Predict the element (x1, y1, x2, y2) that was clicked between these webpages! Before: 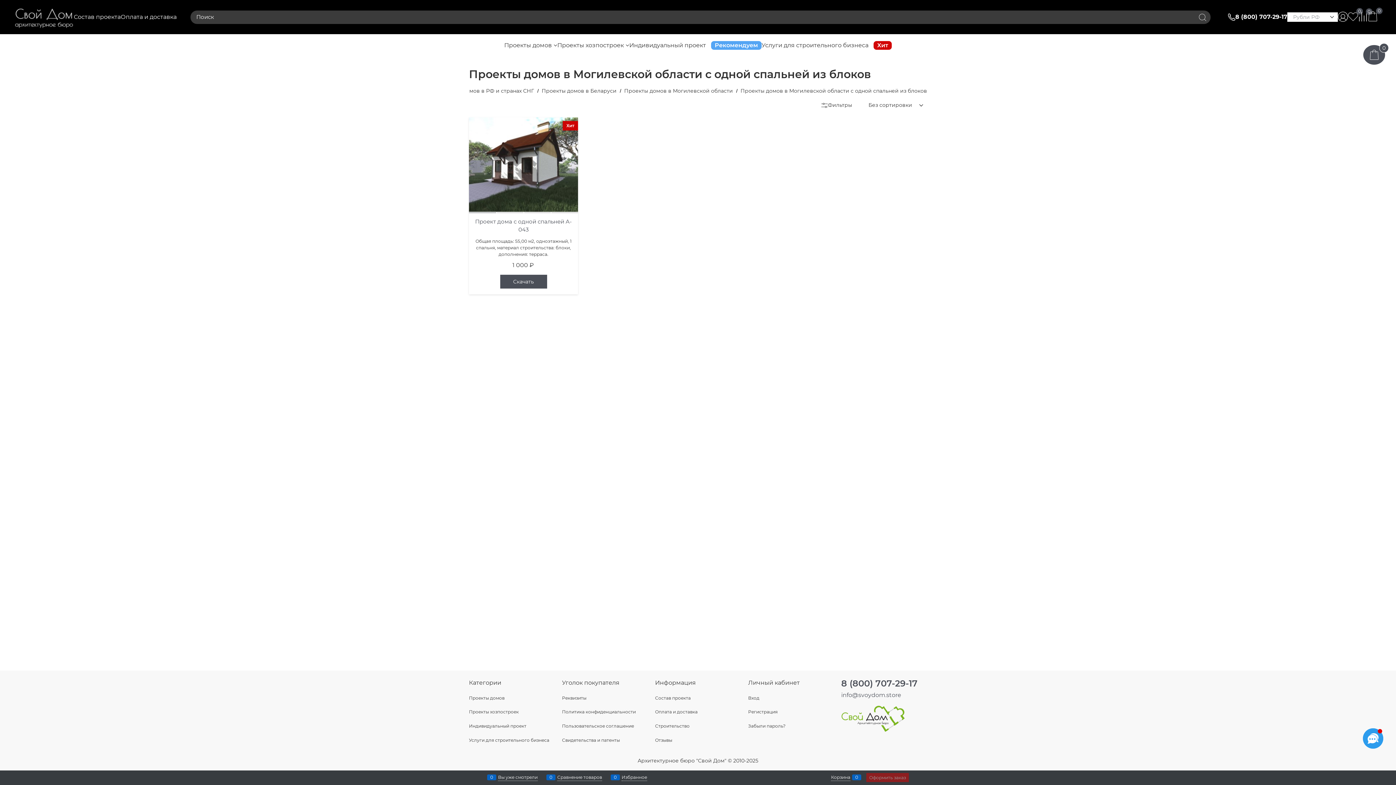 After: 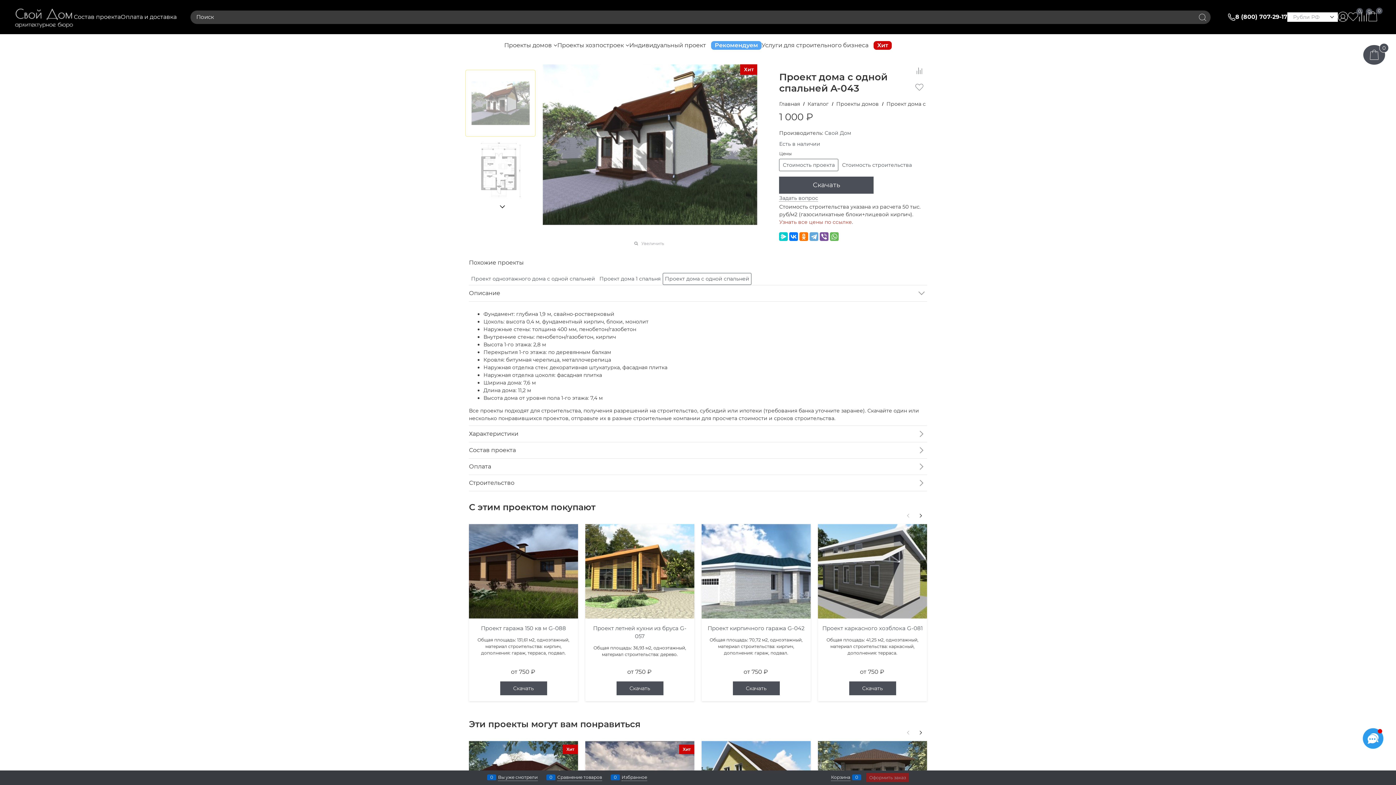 Action: bbox: (523, 117, 550, 213) label: Проект дома с одной спальней A-043